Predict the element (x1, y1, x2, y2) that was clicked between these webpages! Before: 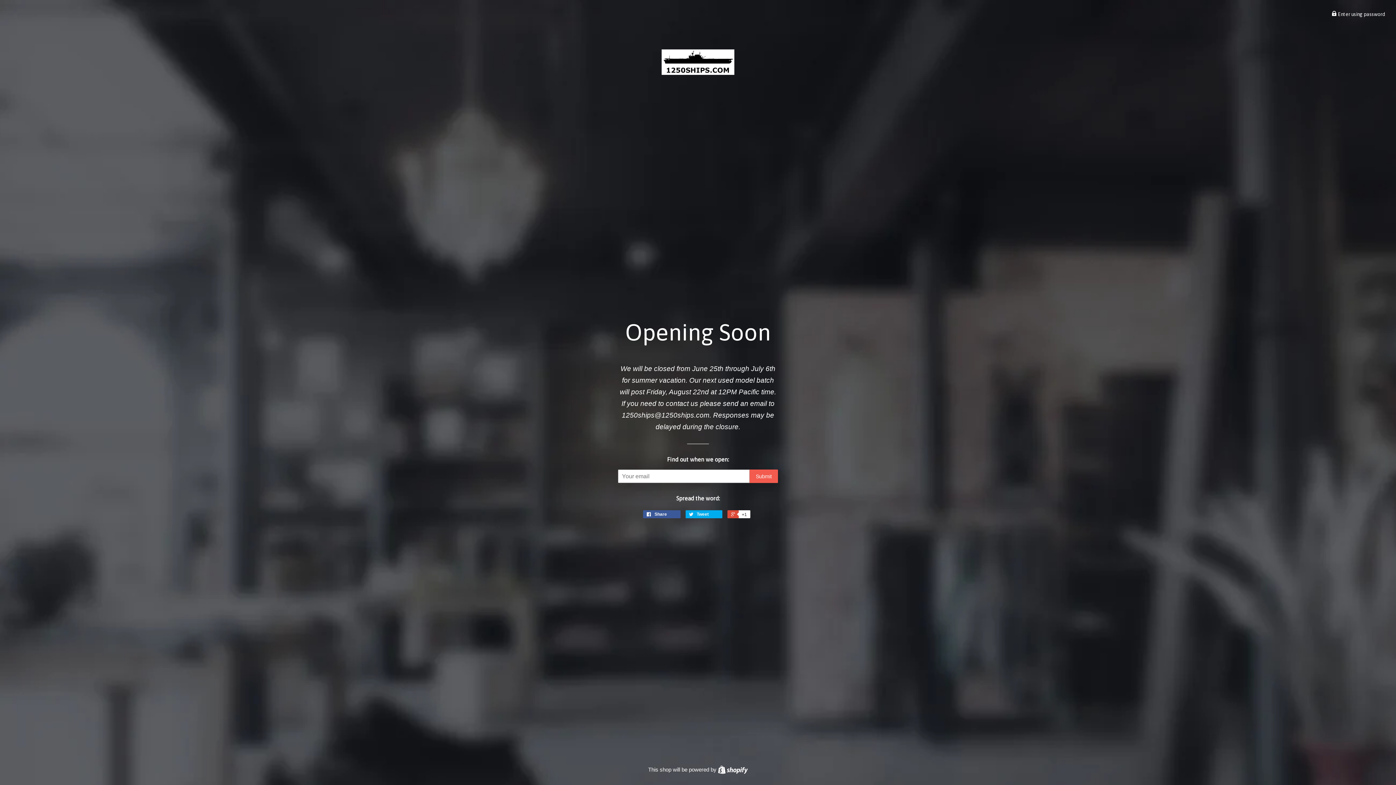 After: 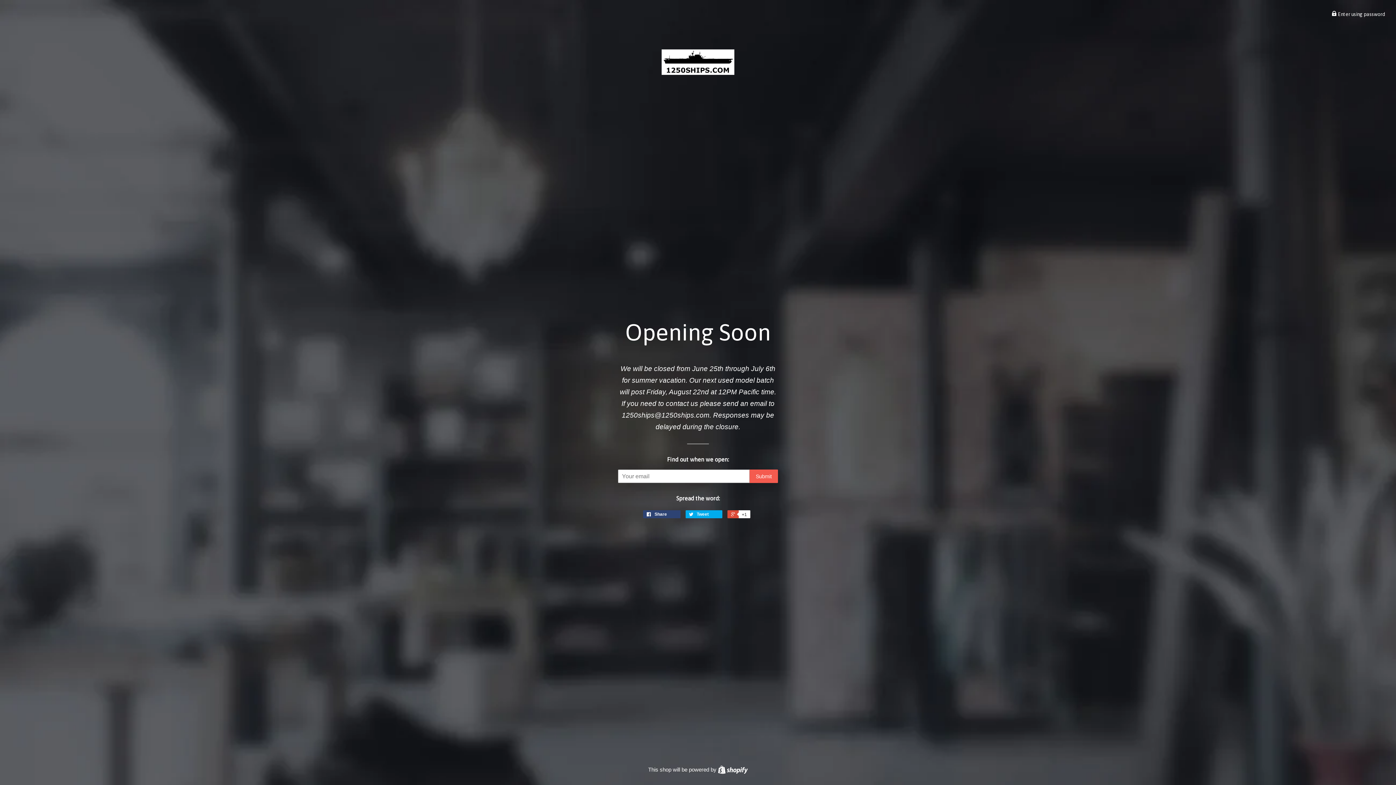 Action: bbox: (643, 510, 680, 518) label:  Share 0